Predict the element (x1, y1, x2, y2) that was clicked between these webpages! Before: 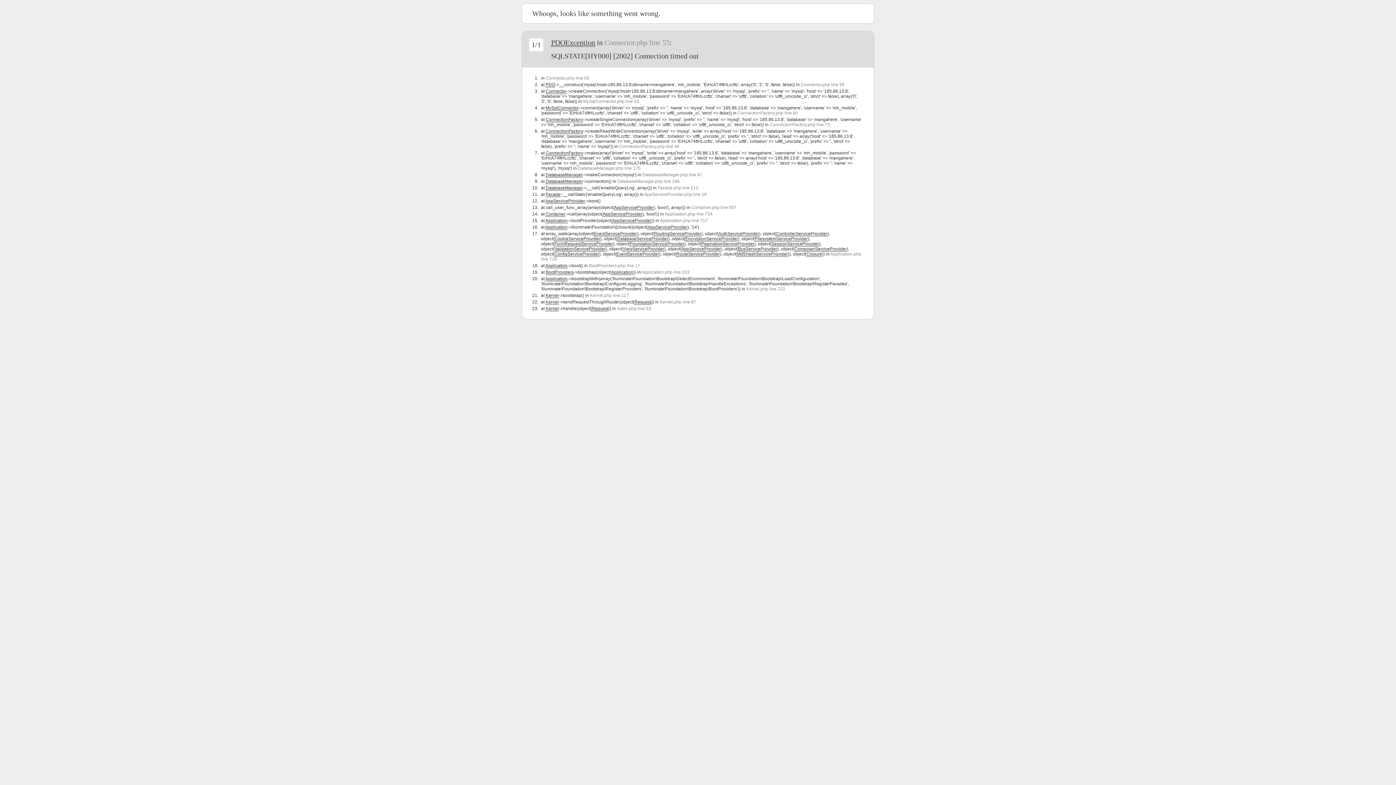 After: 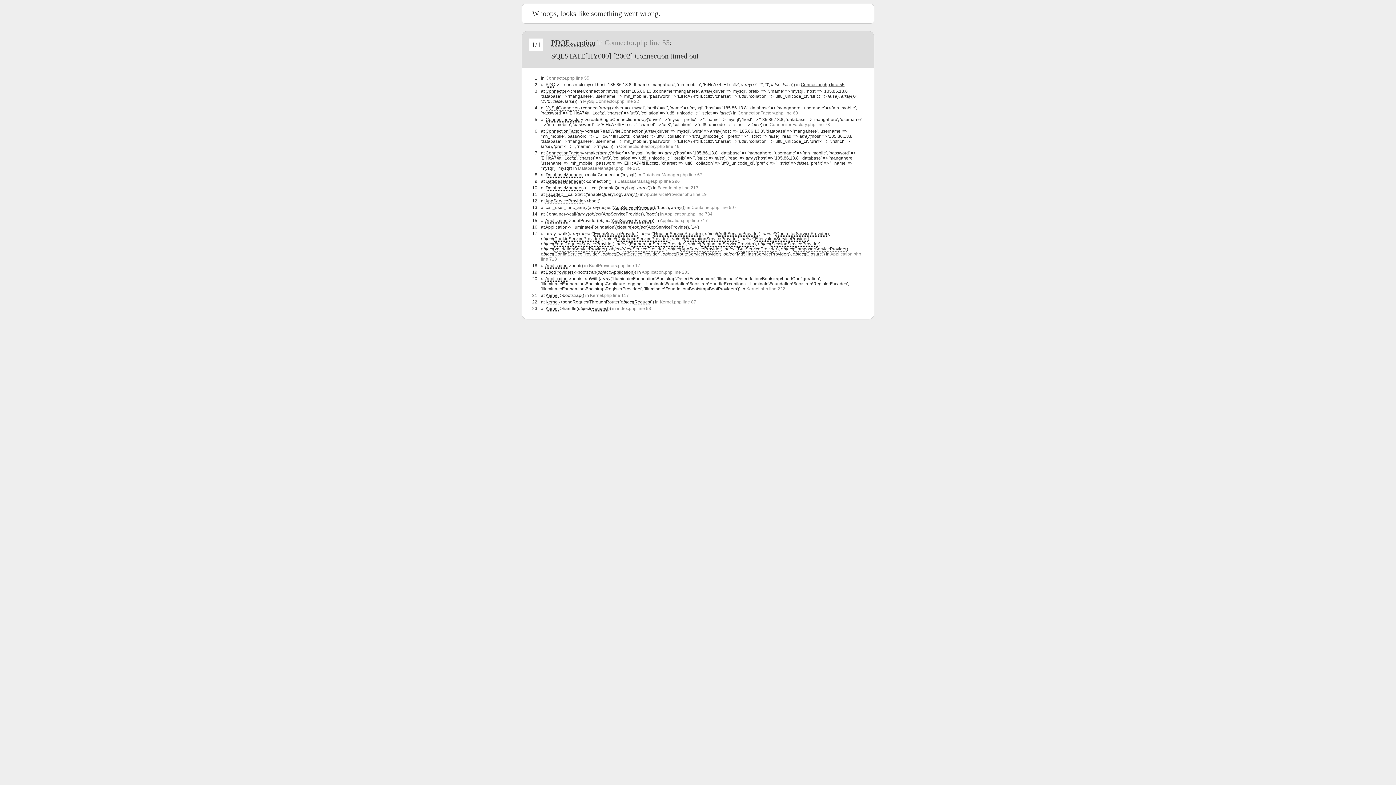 Action: label: Connector.php line 55 bbox: (801, 82, 844, 87)